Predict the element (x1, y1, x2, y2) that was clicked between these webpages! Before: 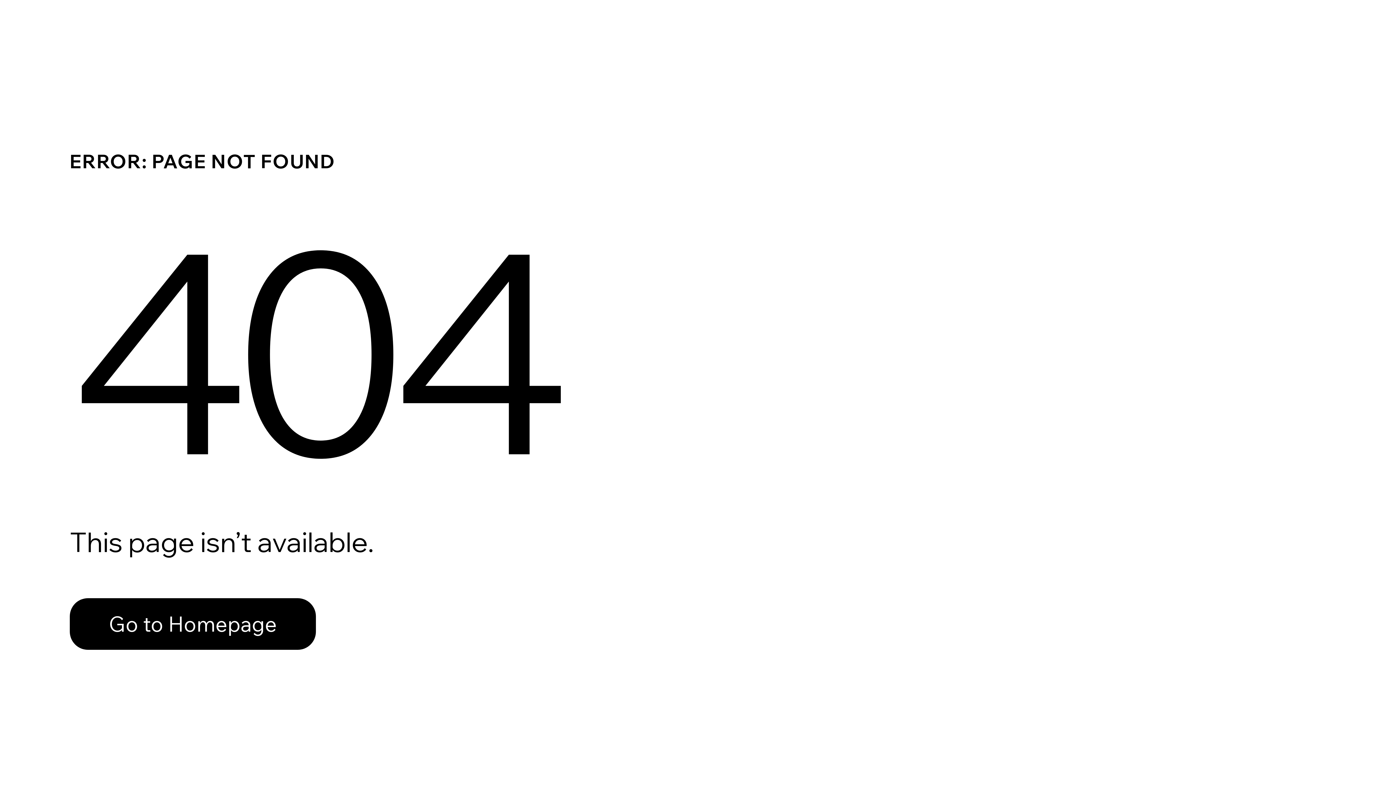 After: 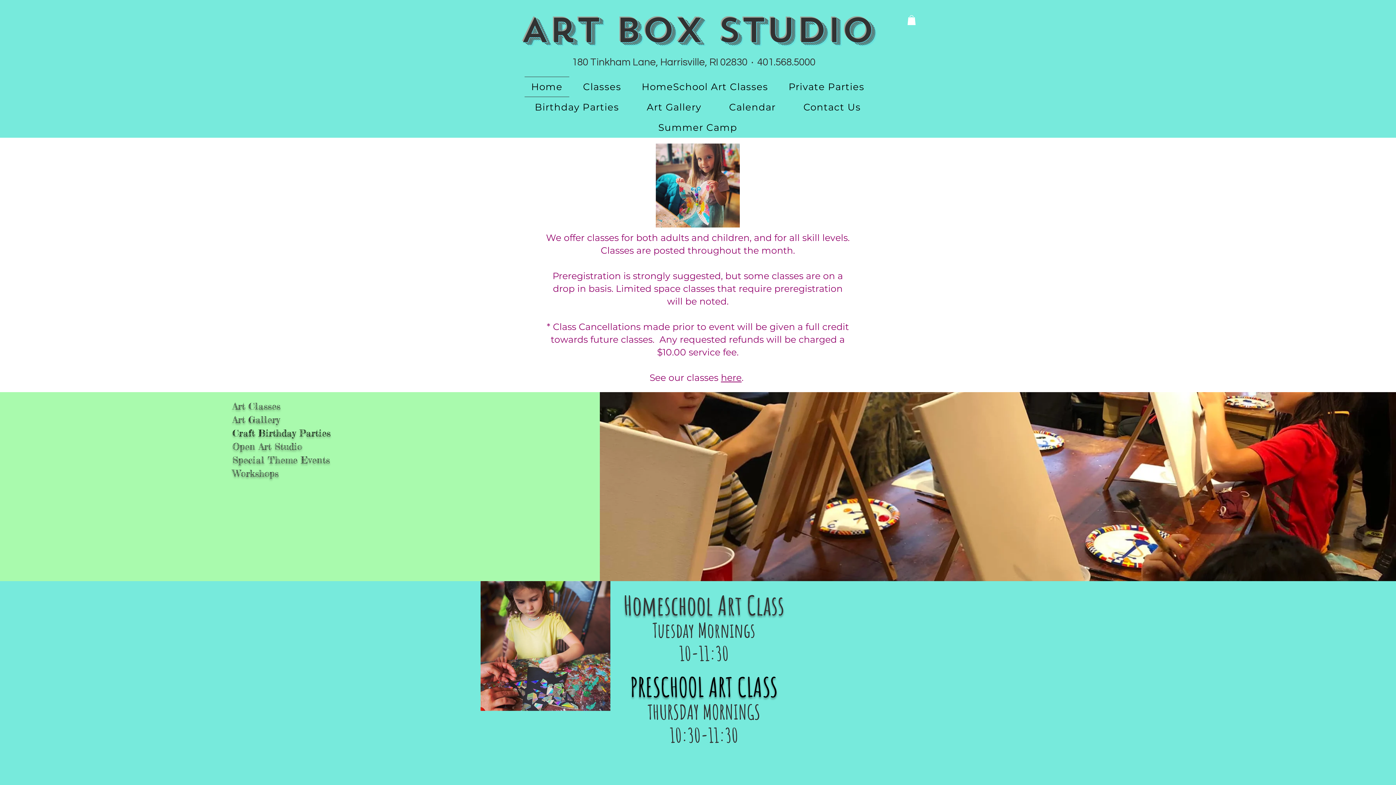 Action: bbox: (69, 598, 316, 650) label: Go to Homepage